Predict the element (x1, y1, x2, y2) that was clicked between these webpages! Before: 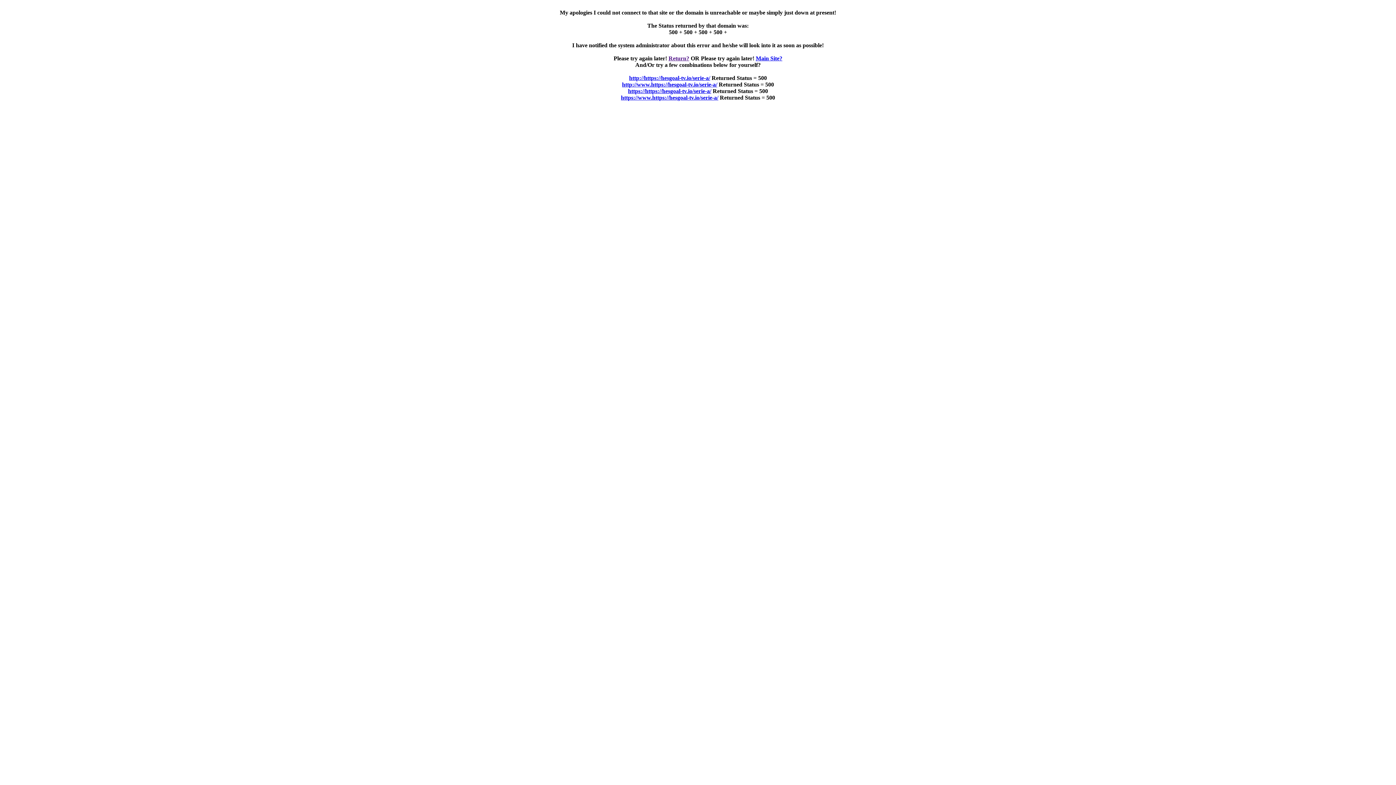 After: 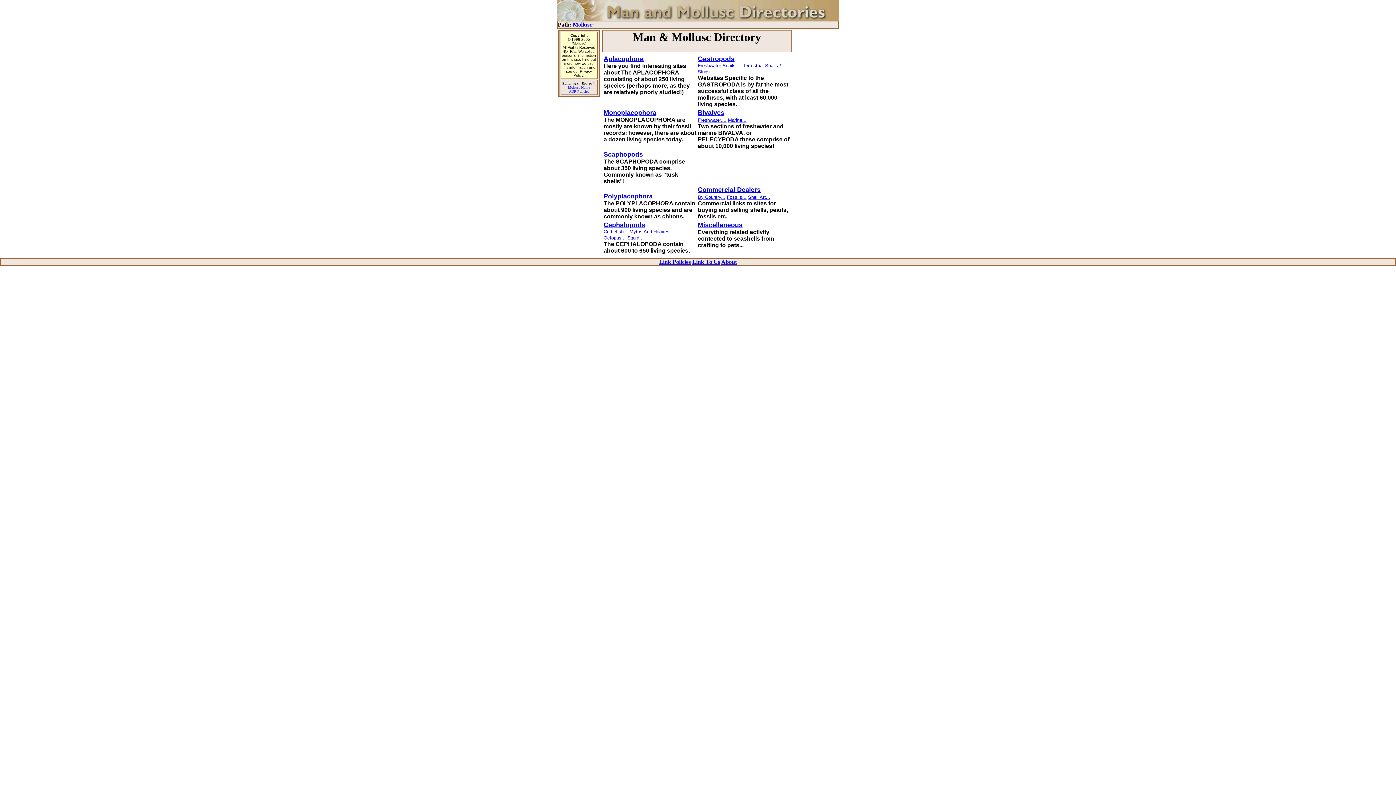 Action: label: Main Site? bbox: (756, 55, 782, 61)